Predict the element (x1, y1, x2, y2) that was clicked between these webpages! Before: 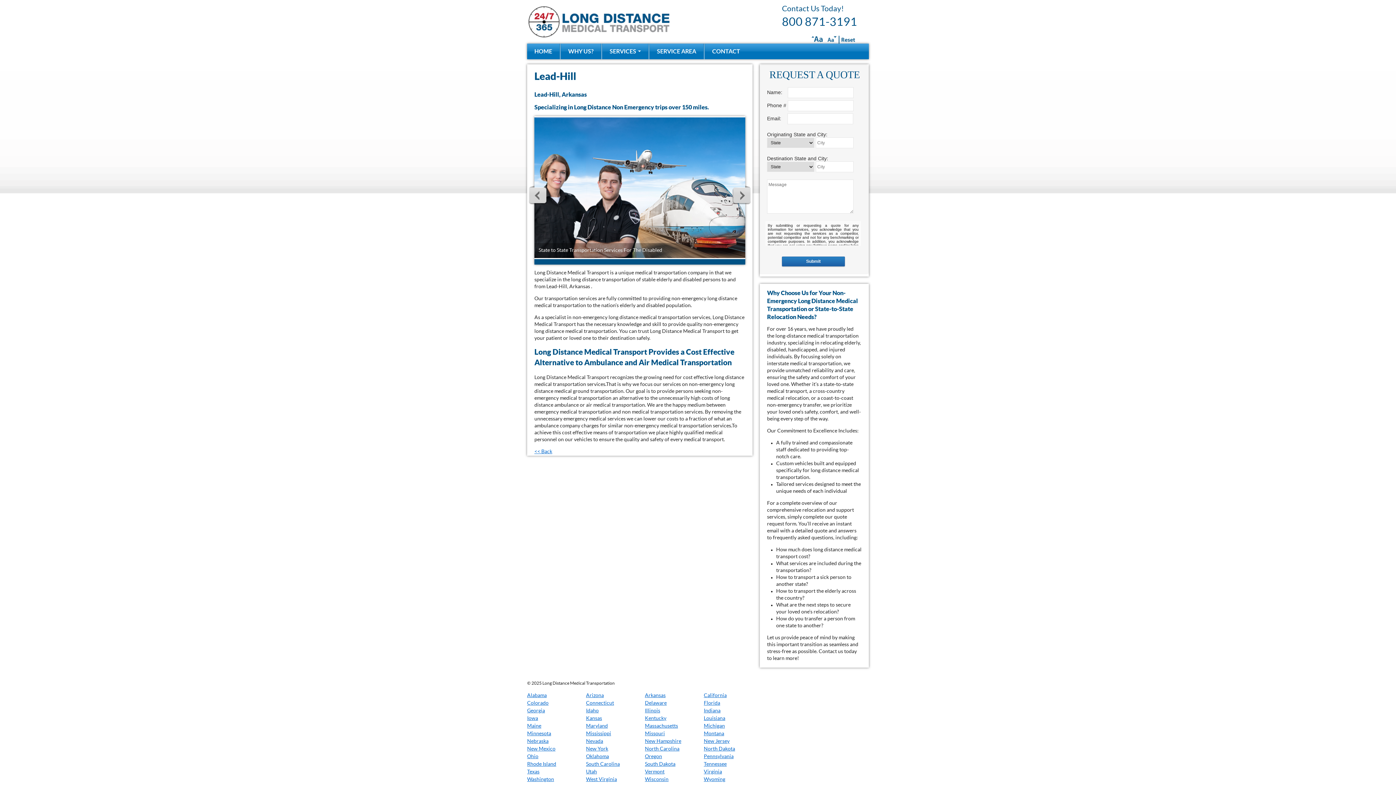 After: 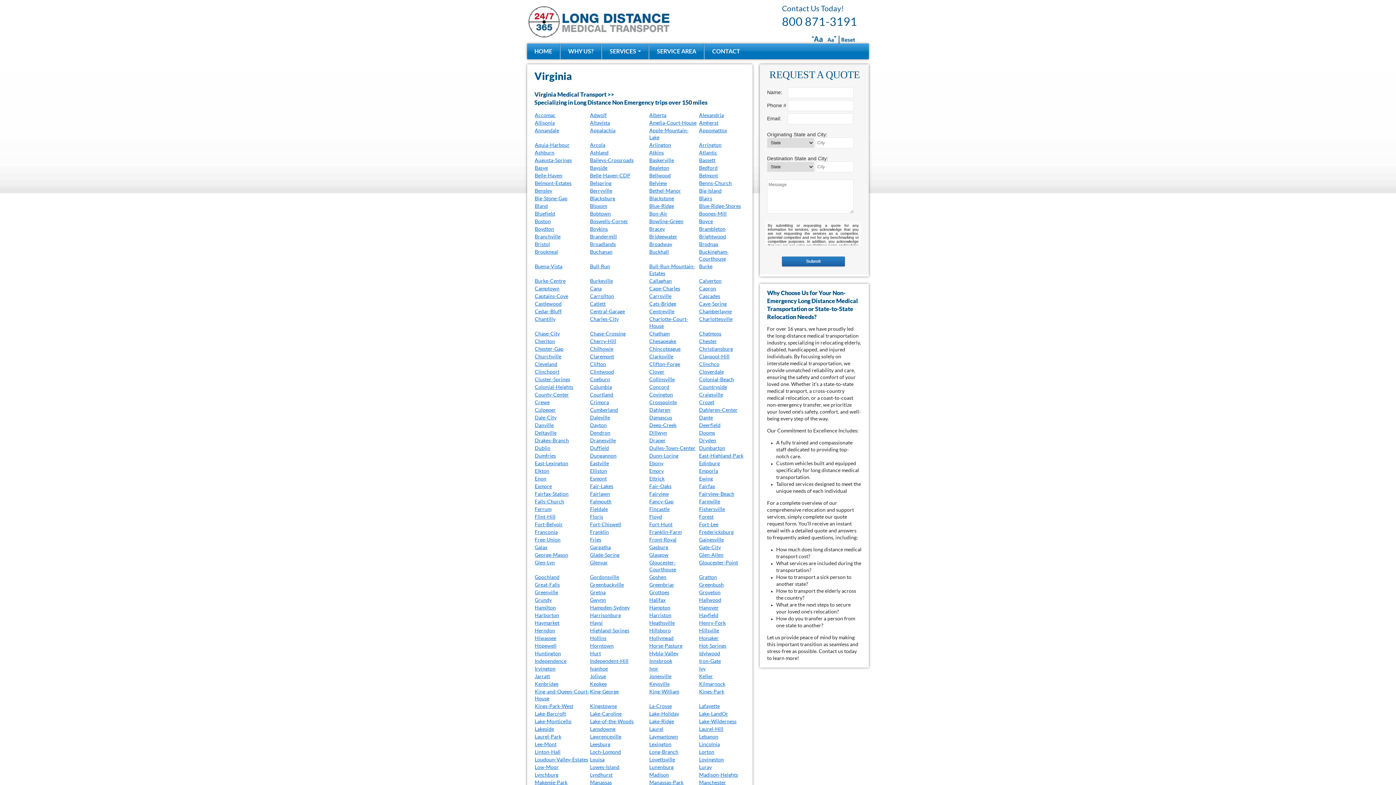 Action: label: Virginia bbox: (704, 769, 722, 774)